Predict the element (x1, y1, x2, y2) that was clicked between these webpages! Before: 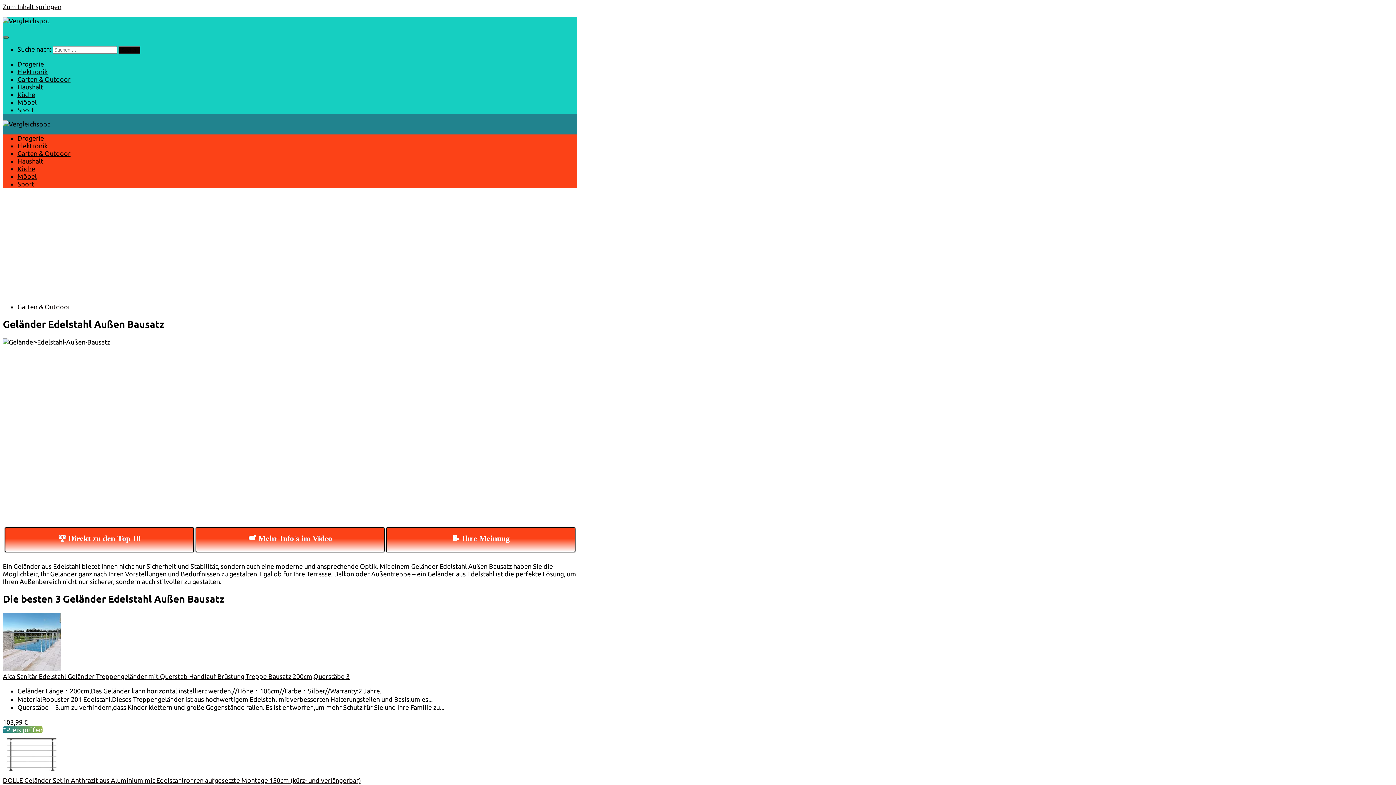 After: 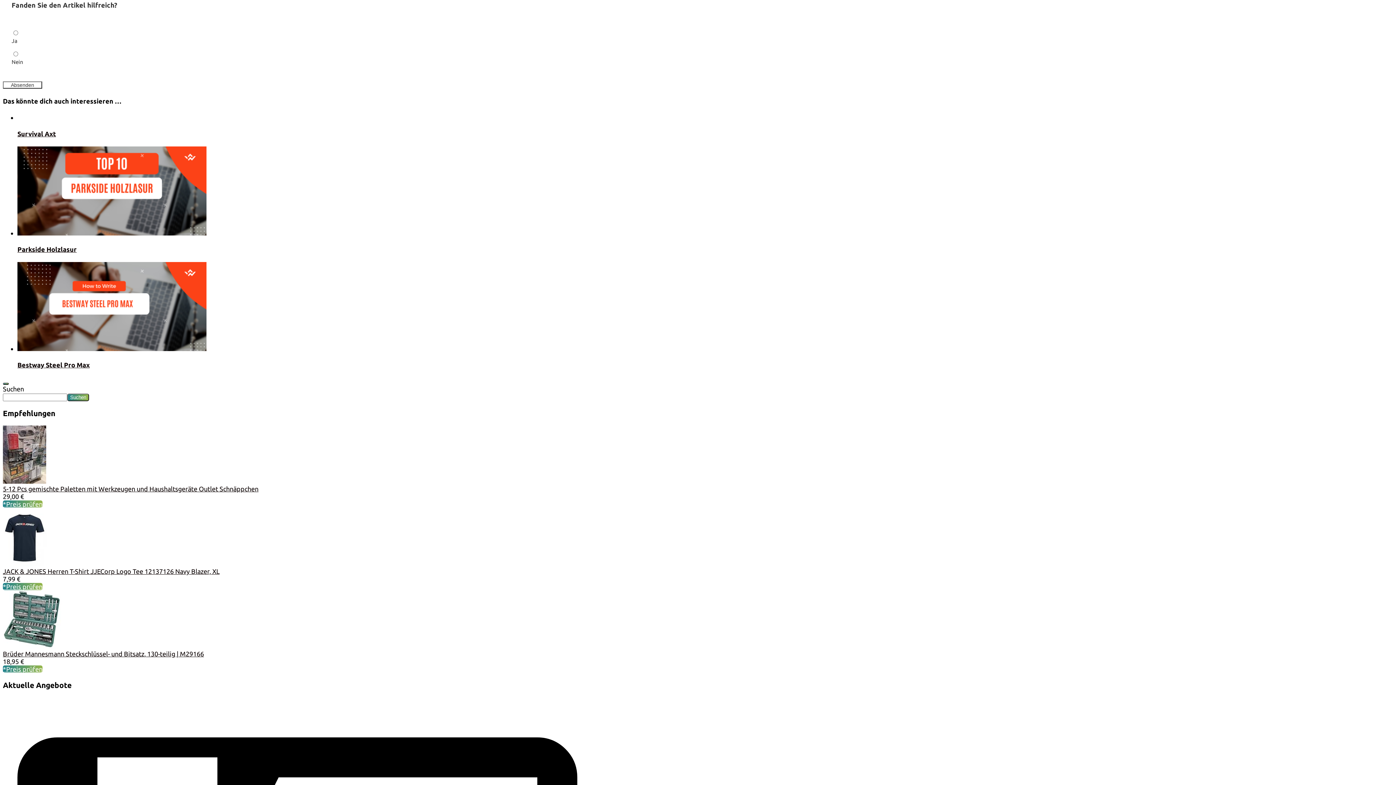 Action: label: 📝 Ihre Meinung bbox: (386, 527, 575, 552)